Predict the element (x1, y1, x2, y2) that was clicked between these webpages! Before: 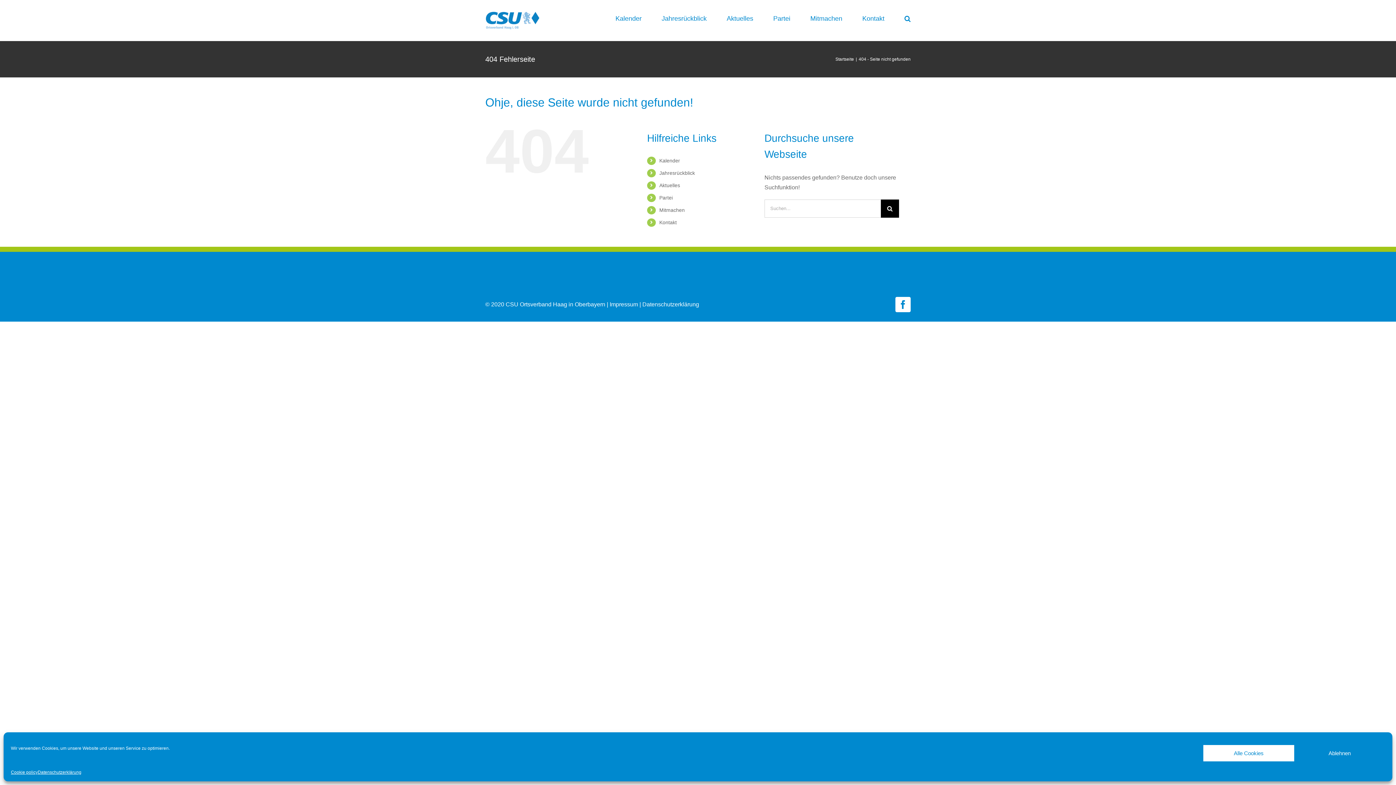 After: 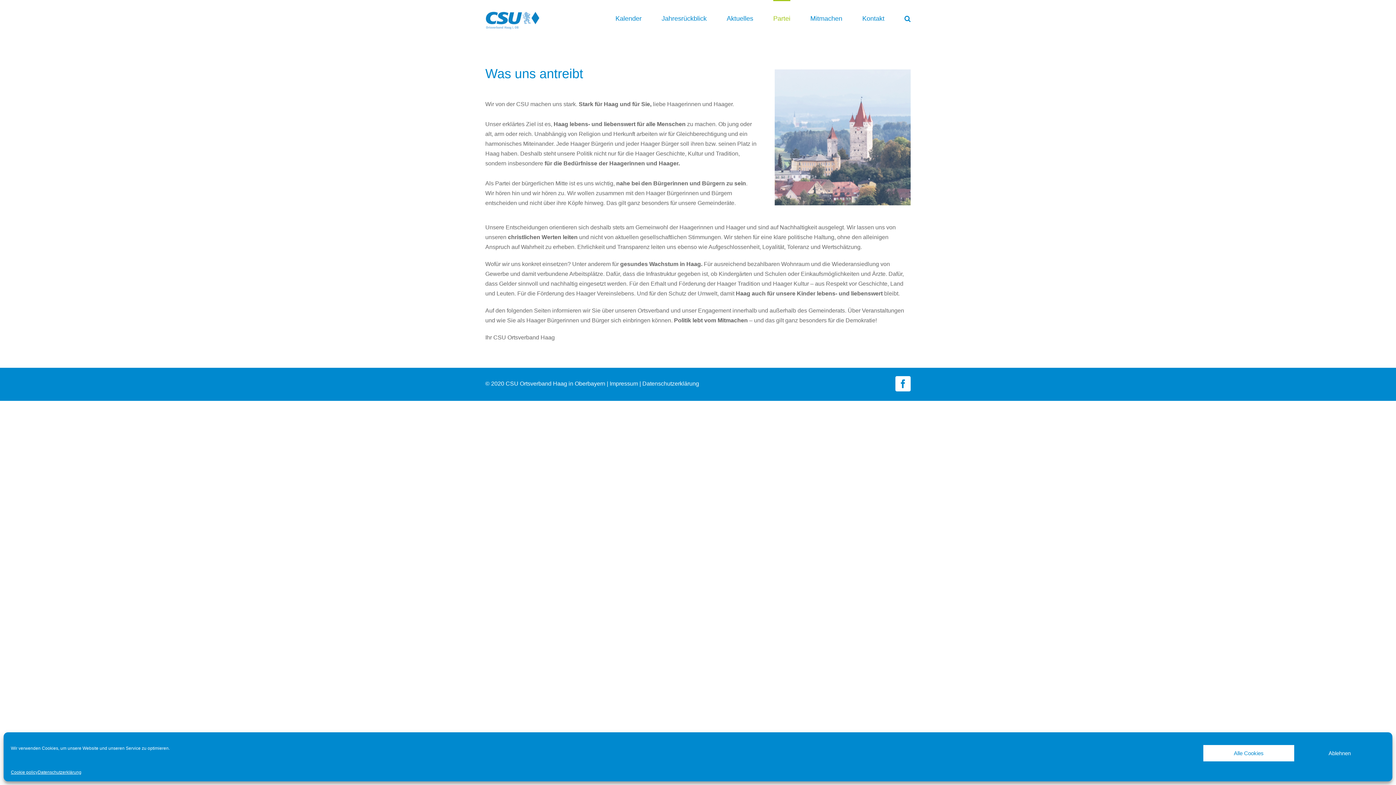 Action: label: Partei bbox: (659, 194, 672, 200)